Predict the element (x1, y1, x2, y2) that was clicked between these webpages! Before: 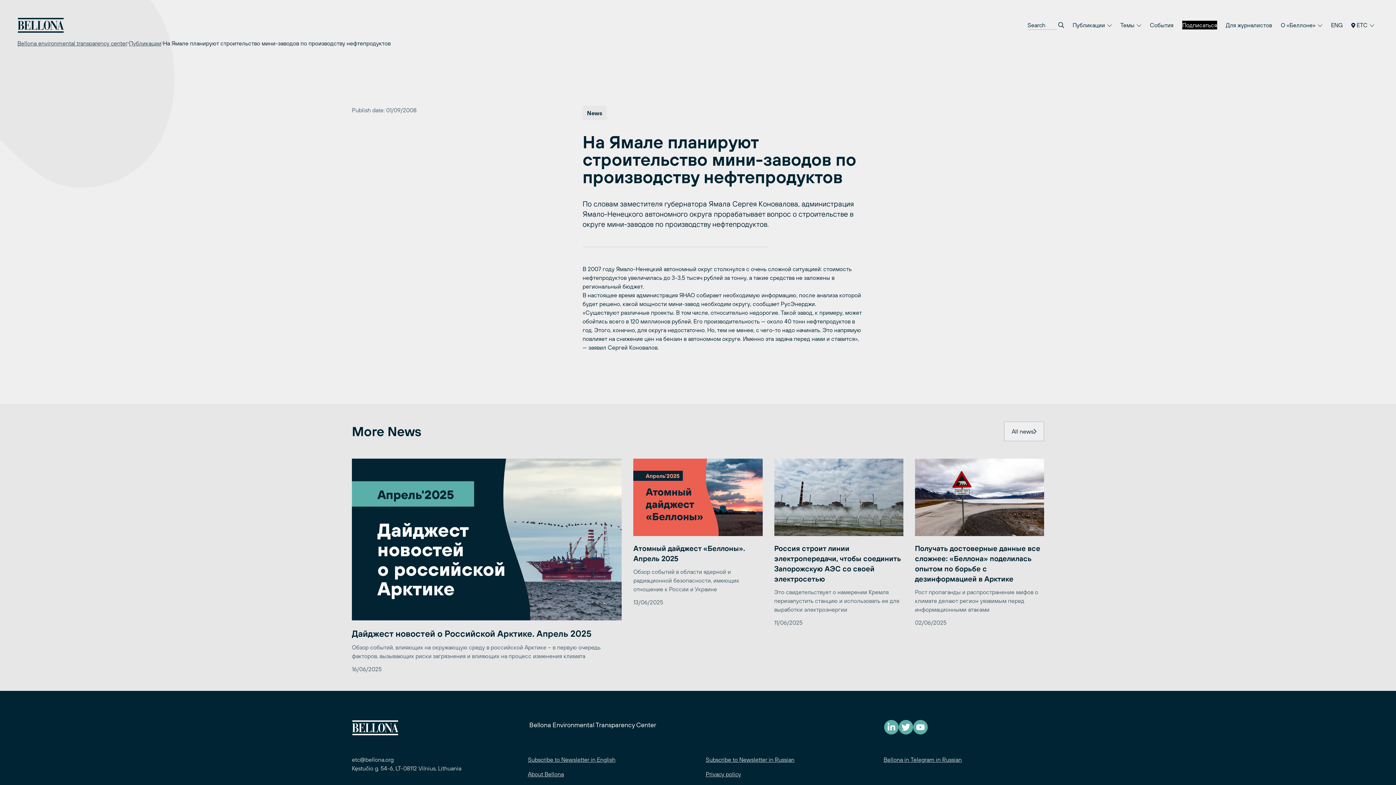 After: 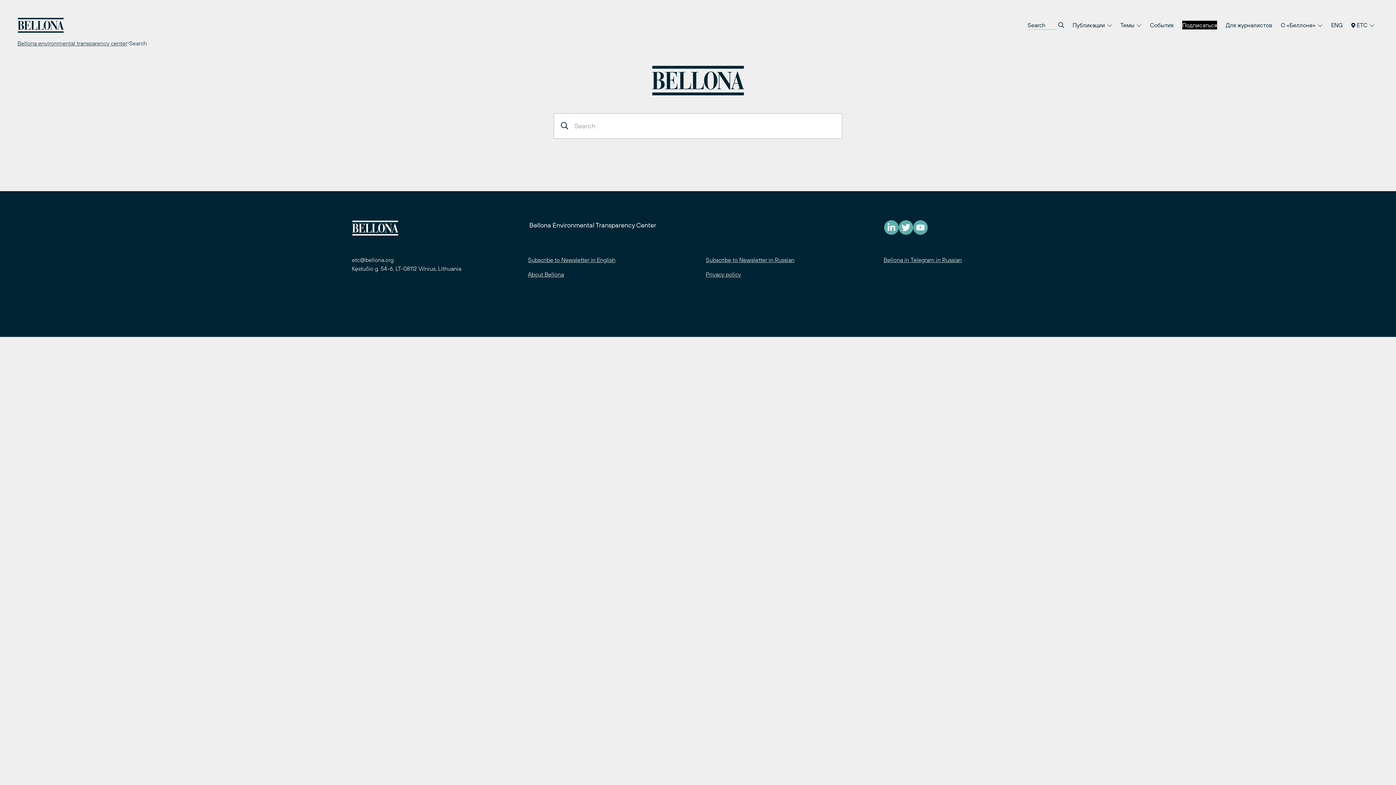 Action: bbox: (1058, 20, 1064, 29)